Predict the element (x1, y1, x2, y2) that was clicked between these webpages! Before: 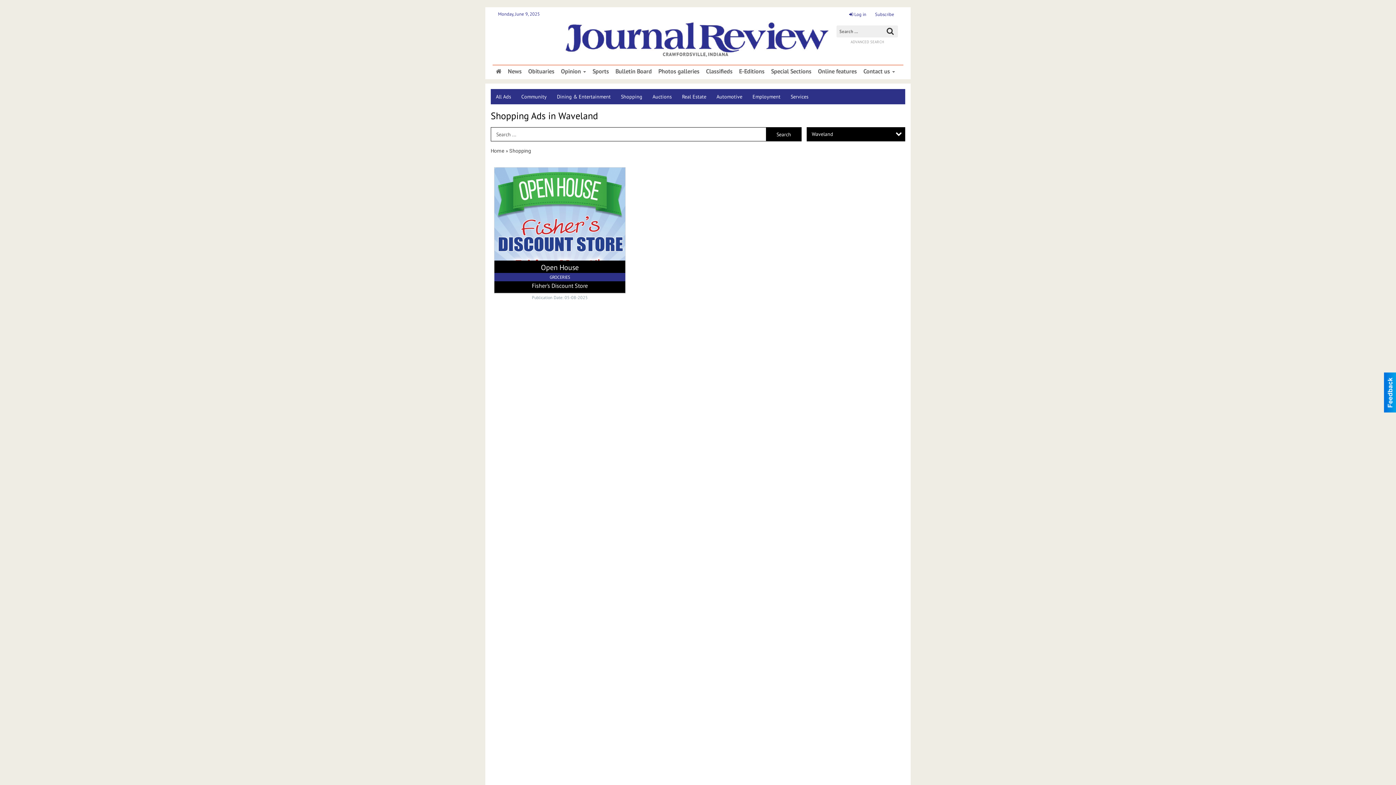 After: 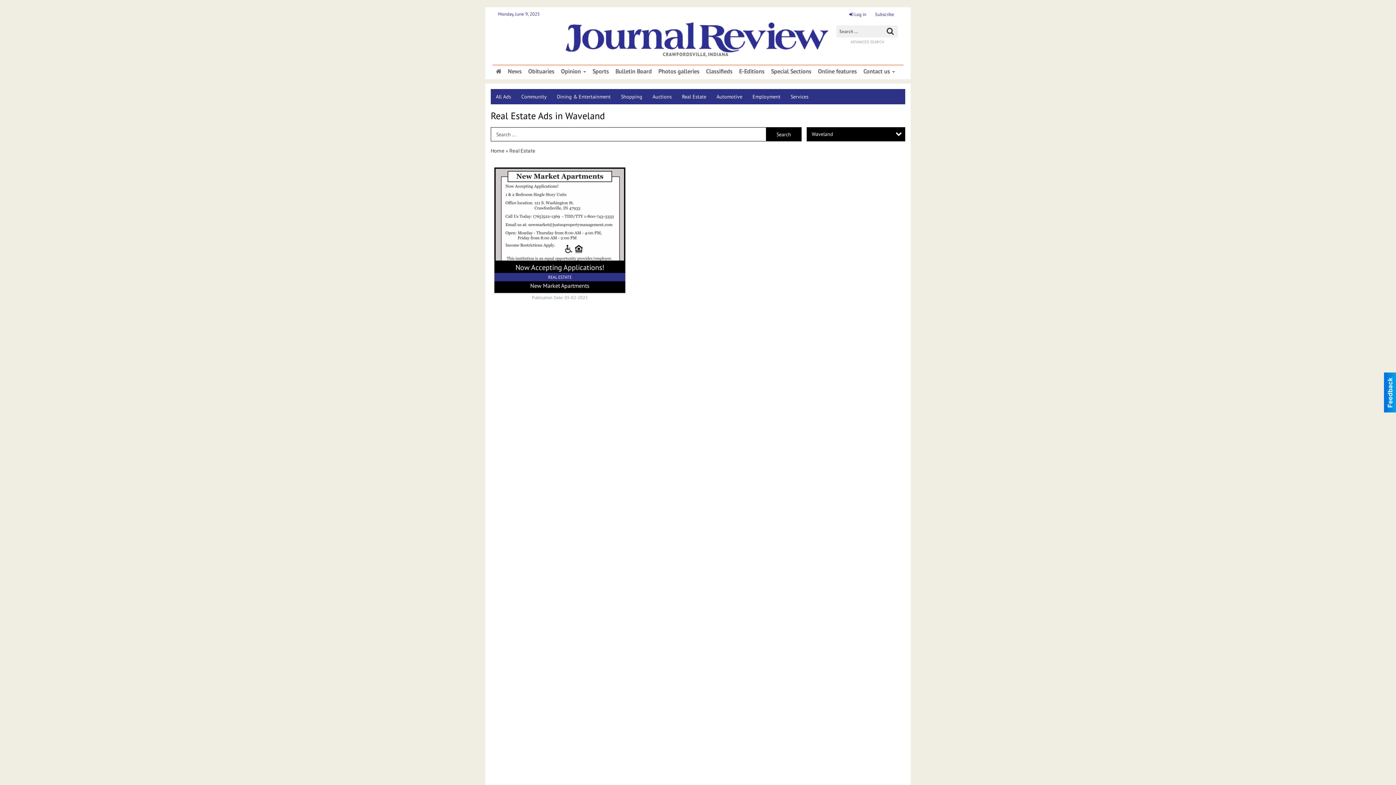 Action: label: Real Estate bbox: (677, 89, 711, 104)